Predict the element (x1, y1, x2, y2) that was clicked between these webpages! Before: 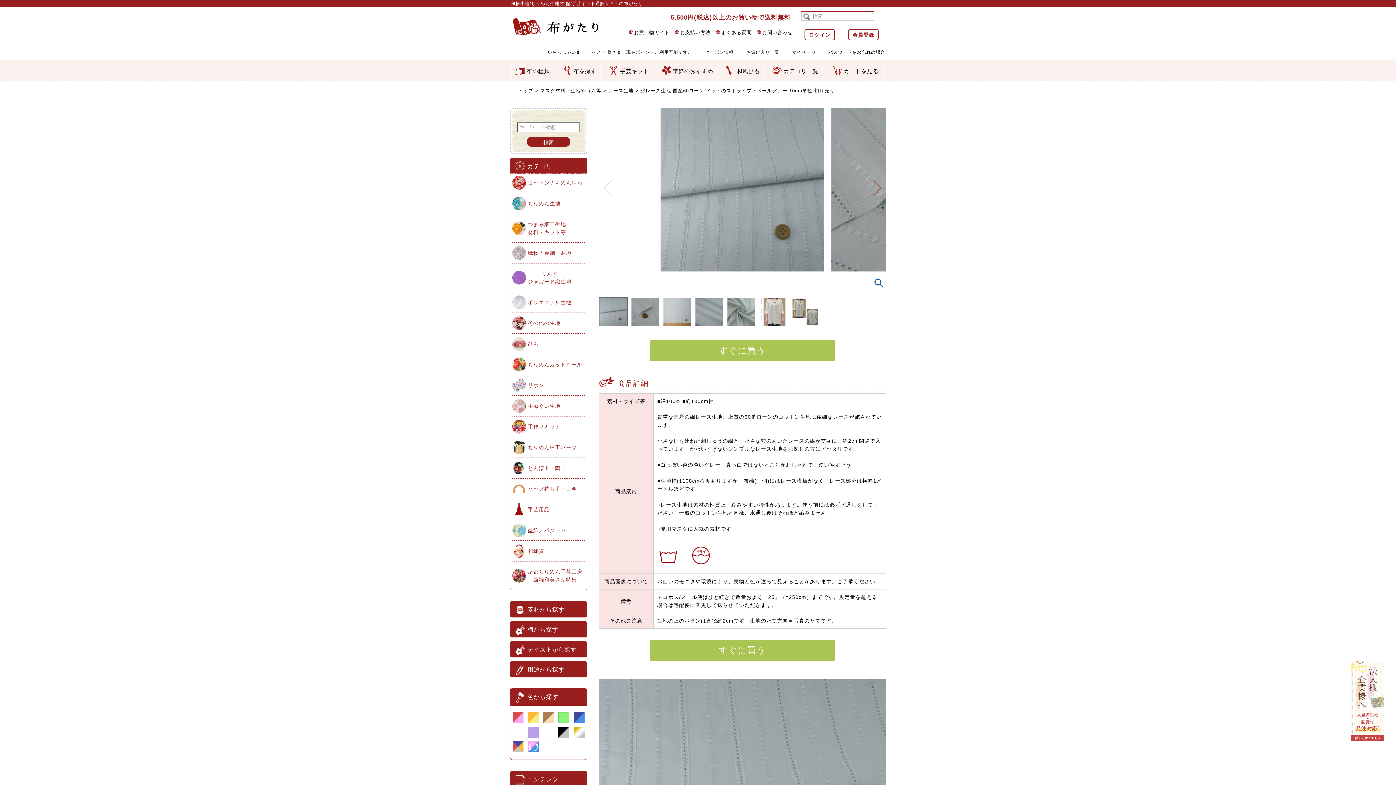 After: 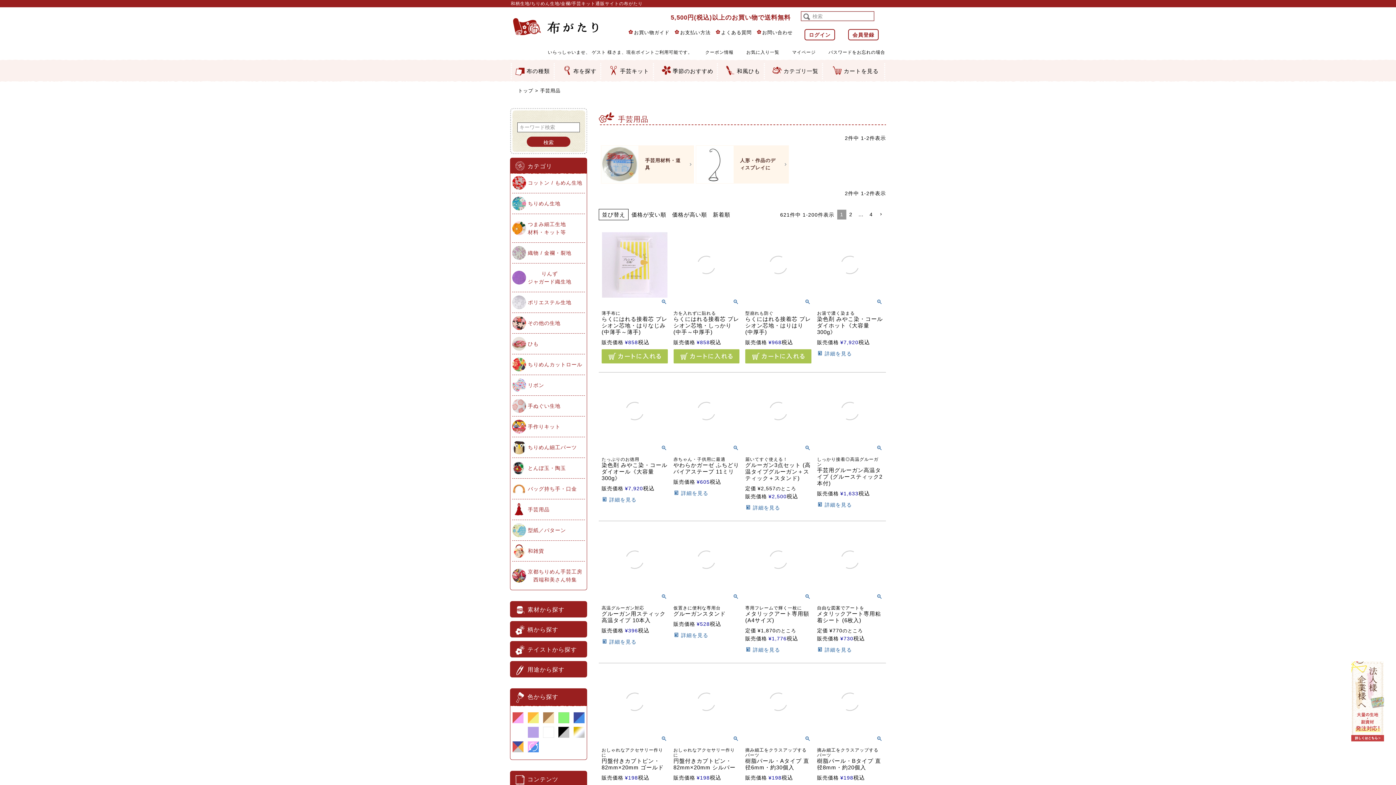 Action: bbox: (528, 501, 549, 518) label: 手芸用品